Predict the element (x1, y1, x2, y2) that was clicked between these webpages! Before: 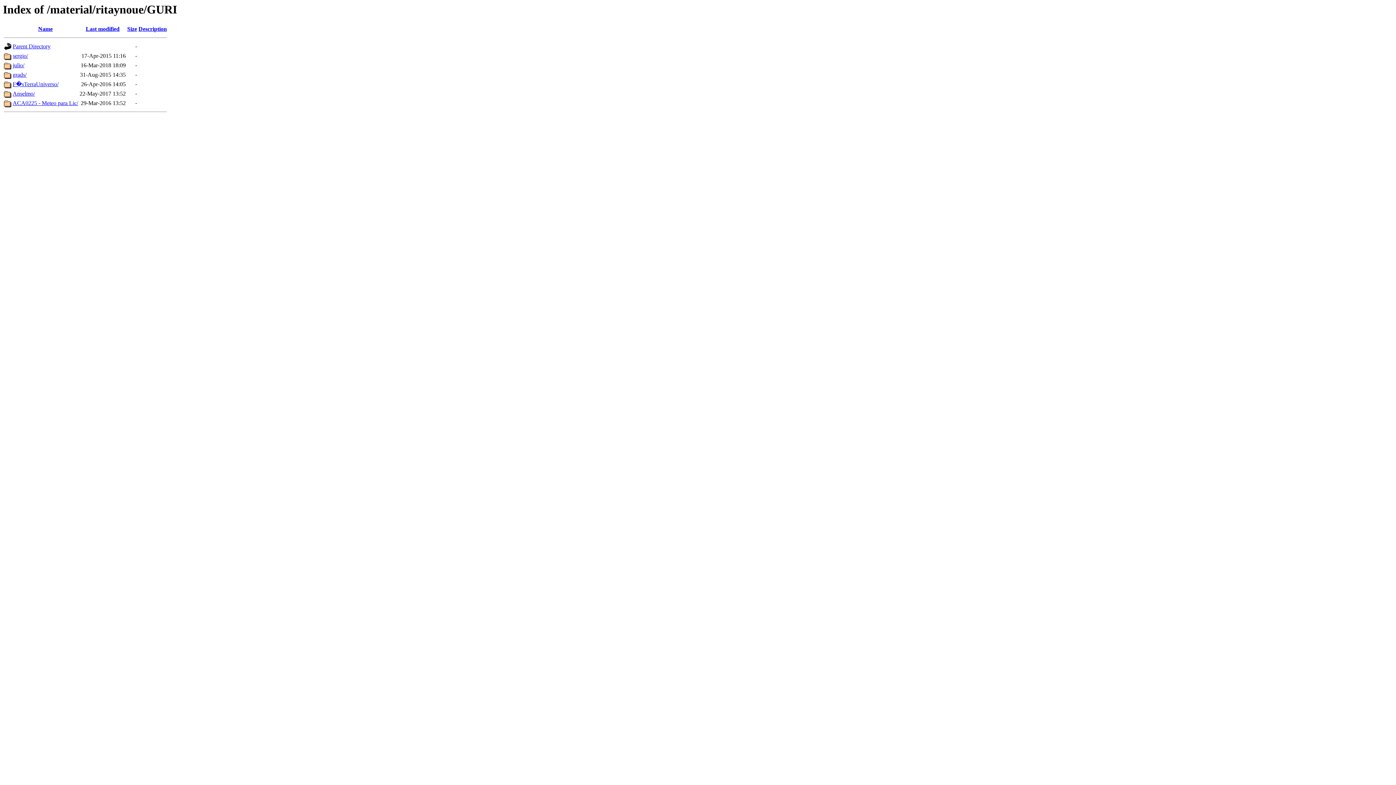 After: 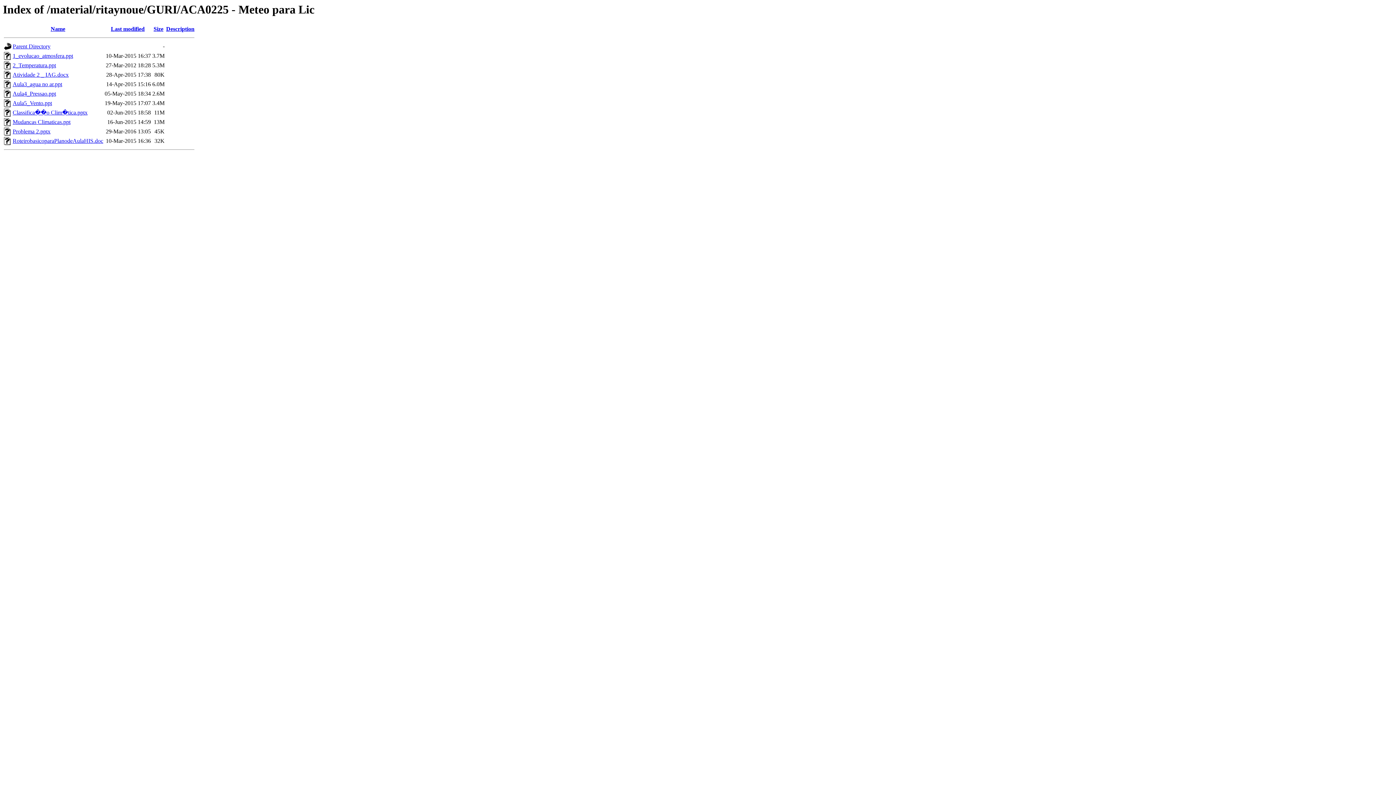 Action: bbox: (12, 100, 78, 106) label: ACA0225 - Meteo para Lic/